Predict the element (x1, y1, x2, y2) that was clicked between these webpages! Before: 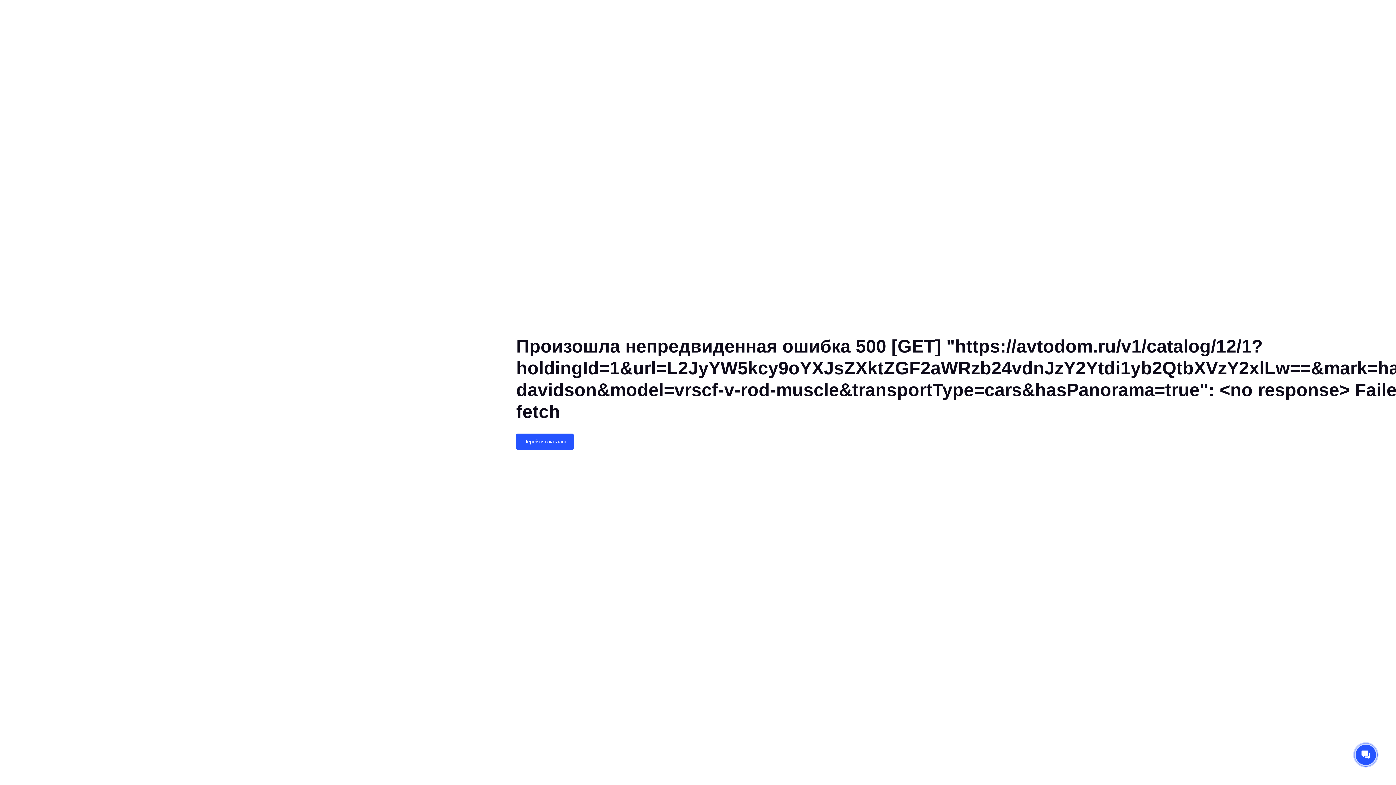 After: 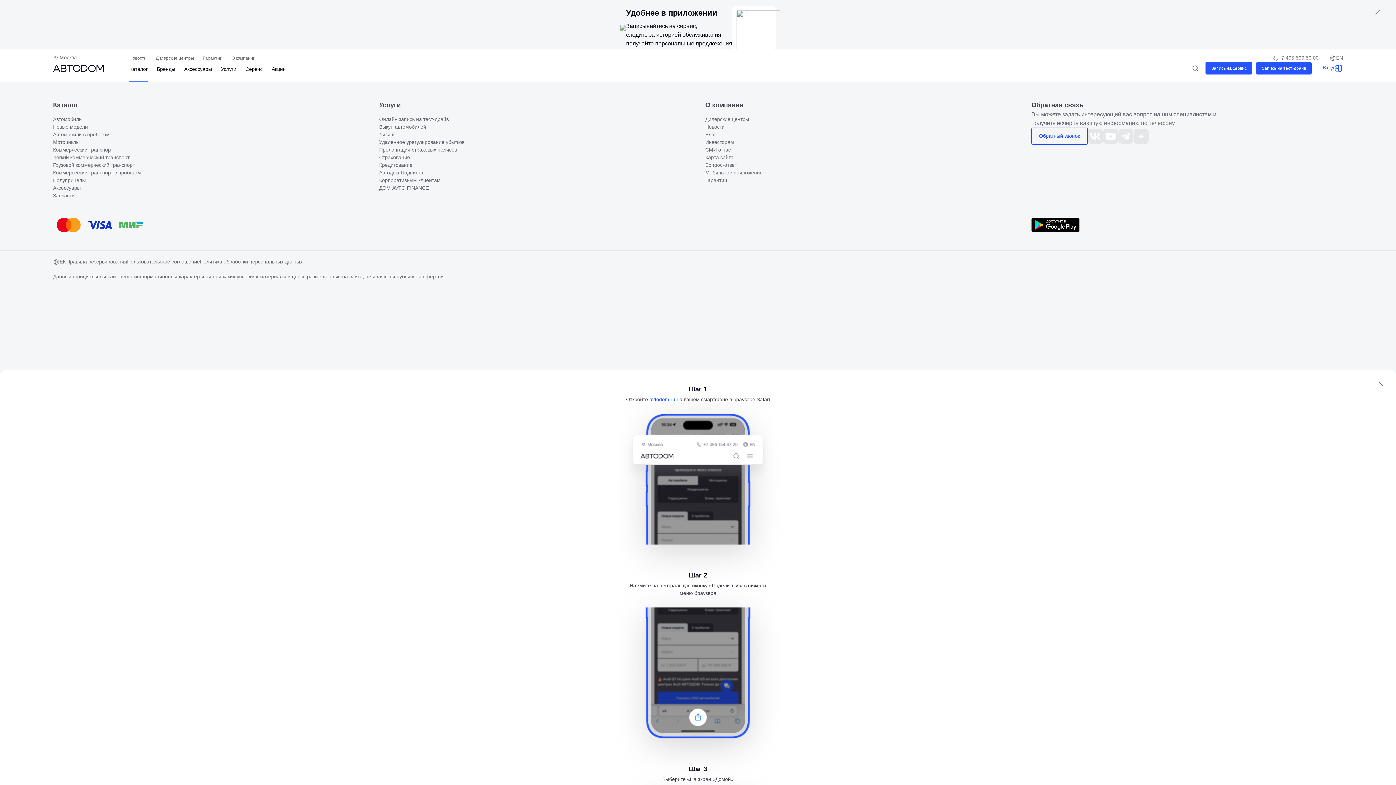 Action: label: Перейти в каталог bbox: (516, 433, 573, 450)